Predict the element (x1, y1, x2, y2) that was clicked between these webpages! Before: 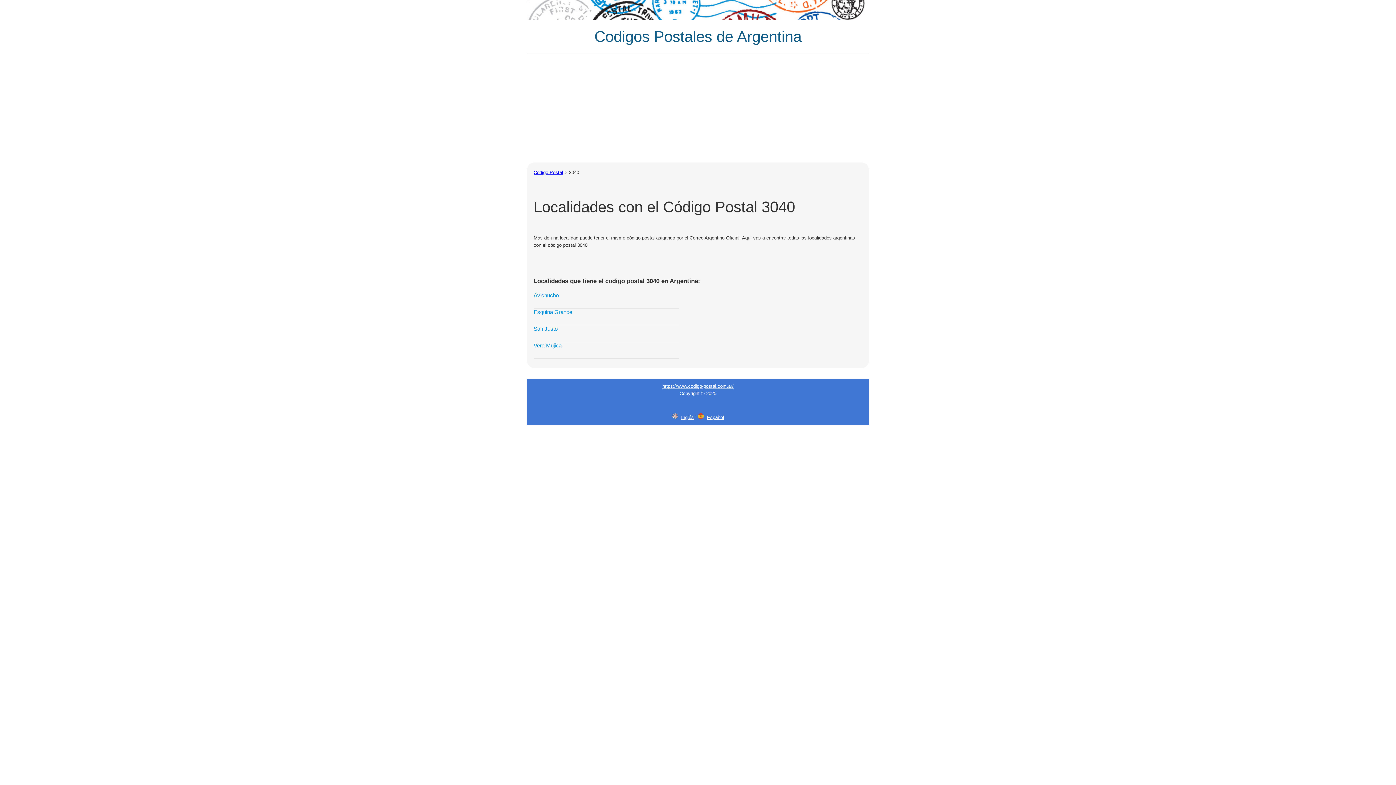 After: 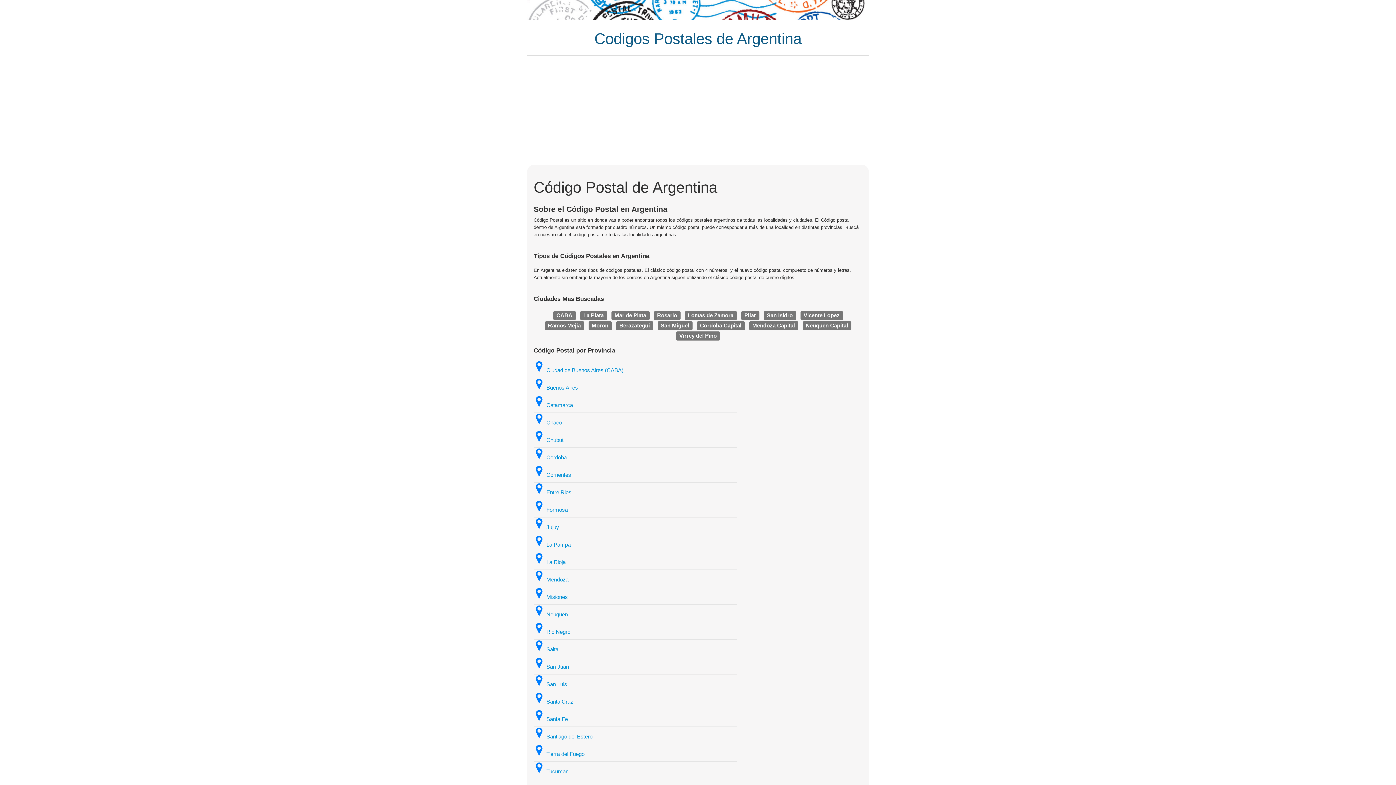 Action: label: https://www.codigo-postal.com.ar/ bbox: (662, 383, 733, 389)